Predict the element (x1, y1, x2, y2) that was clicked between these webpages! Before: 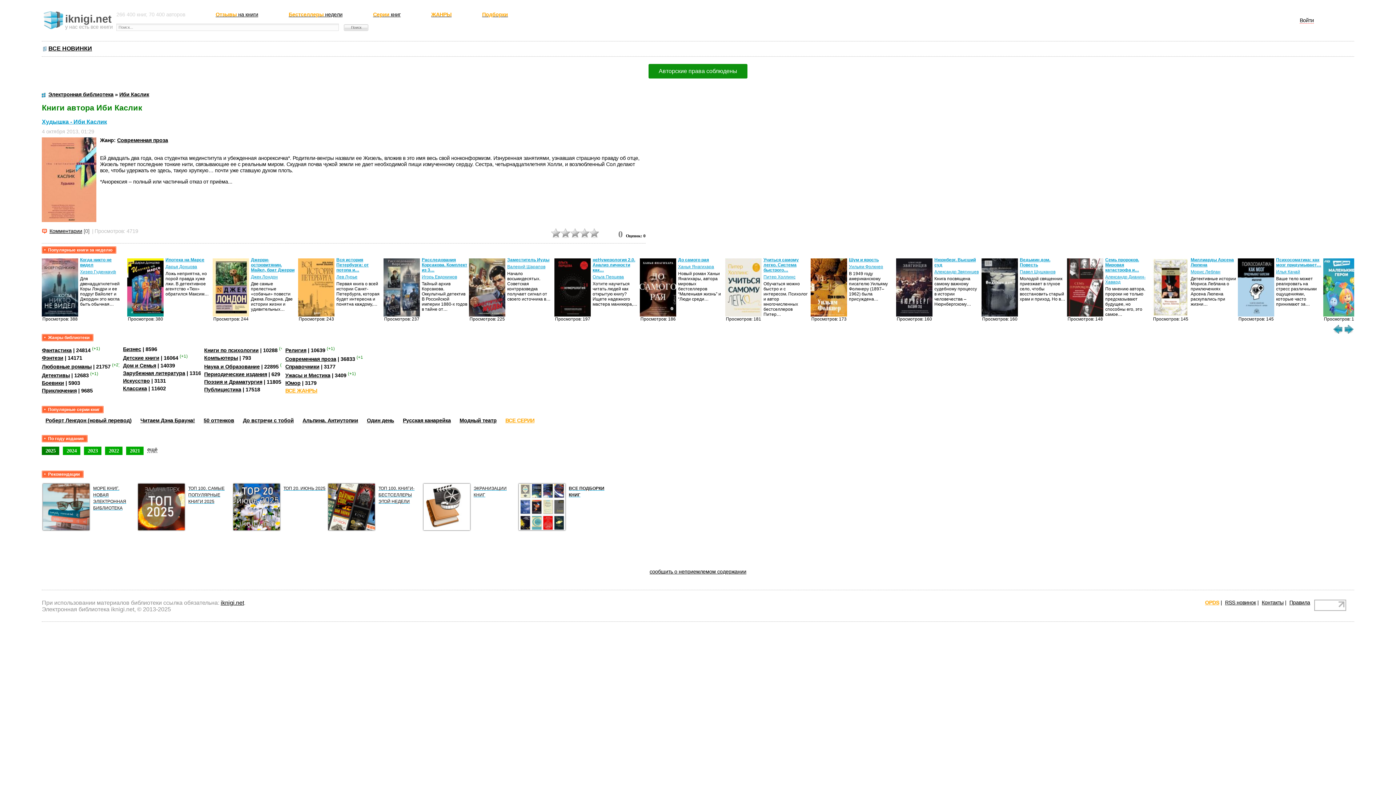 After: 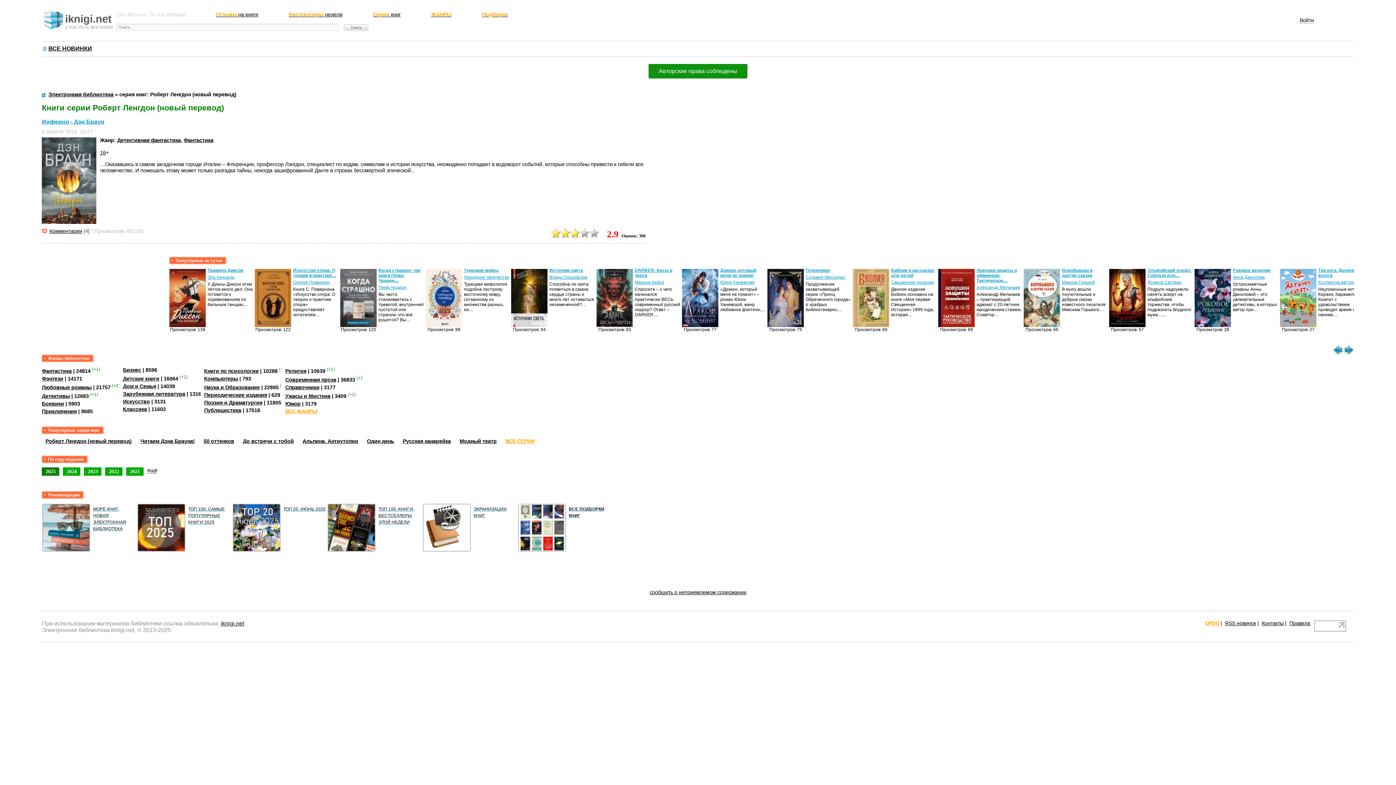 Action: bbox: (45, 417, 131, 423) label: Роберт Ленгдон (новый перевод)